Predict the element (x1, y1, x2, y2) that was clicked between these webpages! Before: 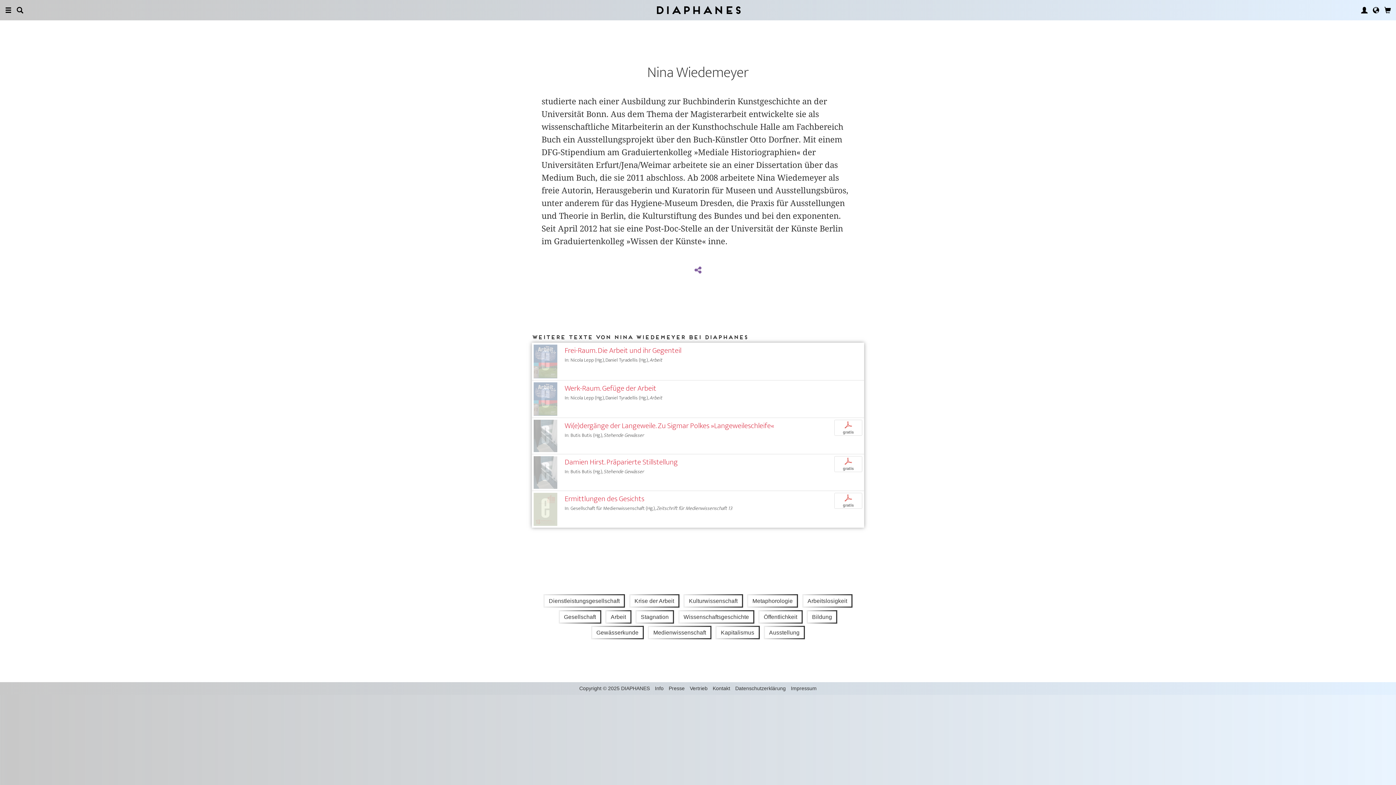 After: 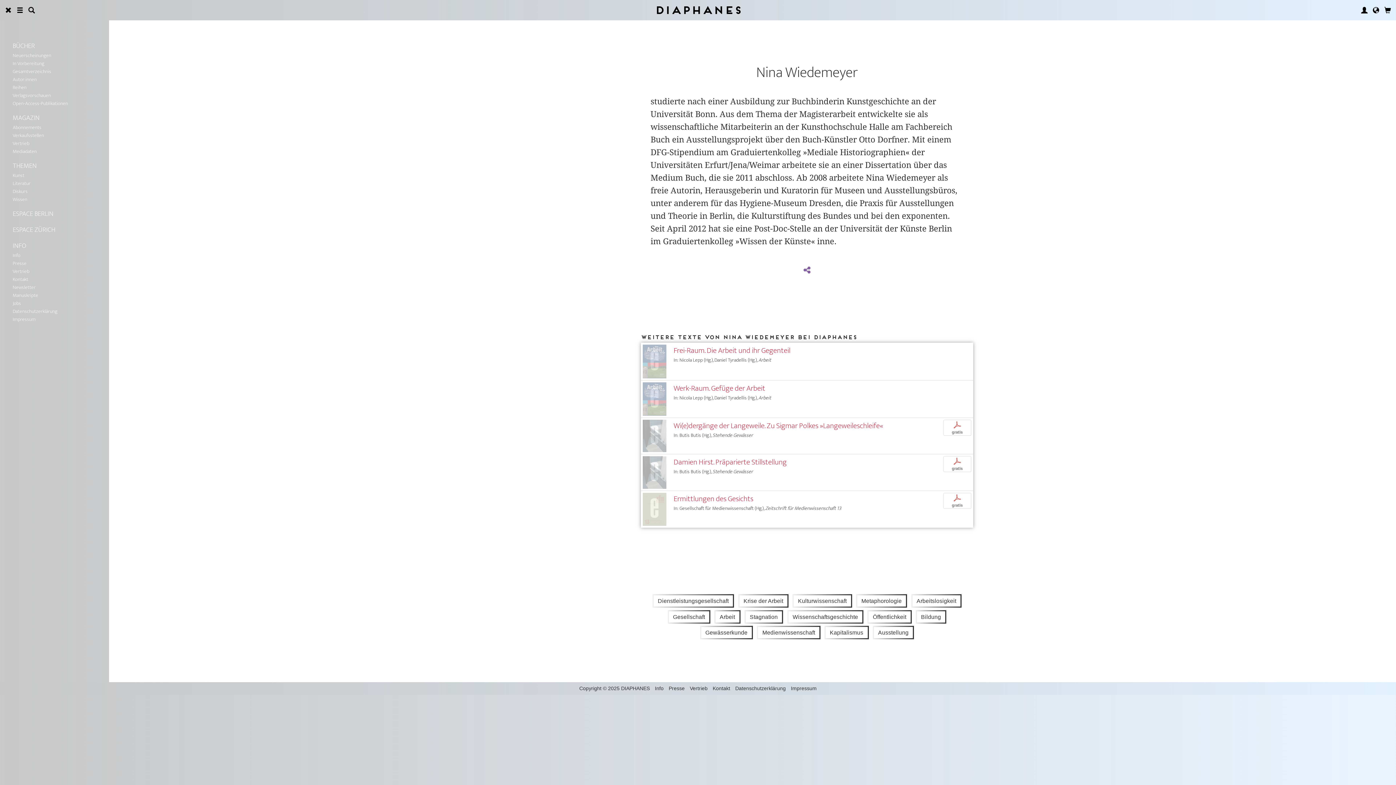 Action: bbox: (5, 0, 11, 20)